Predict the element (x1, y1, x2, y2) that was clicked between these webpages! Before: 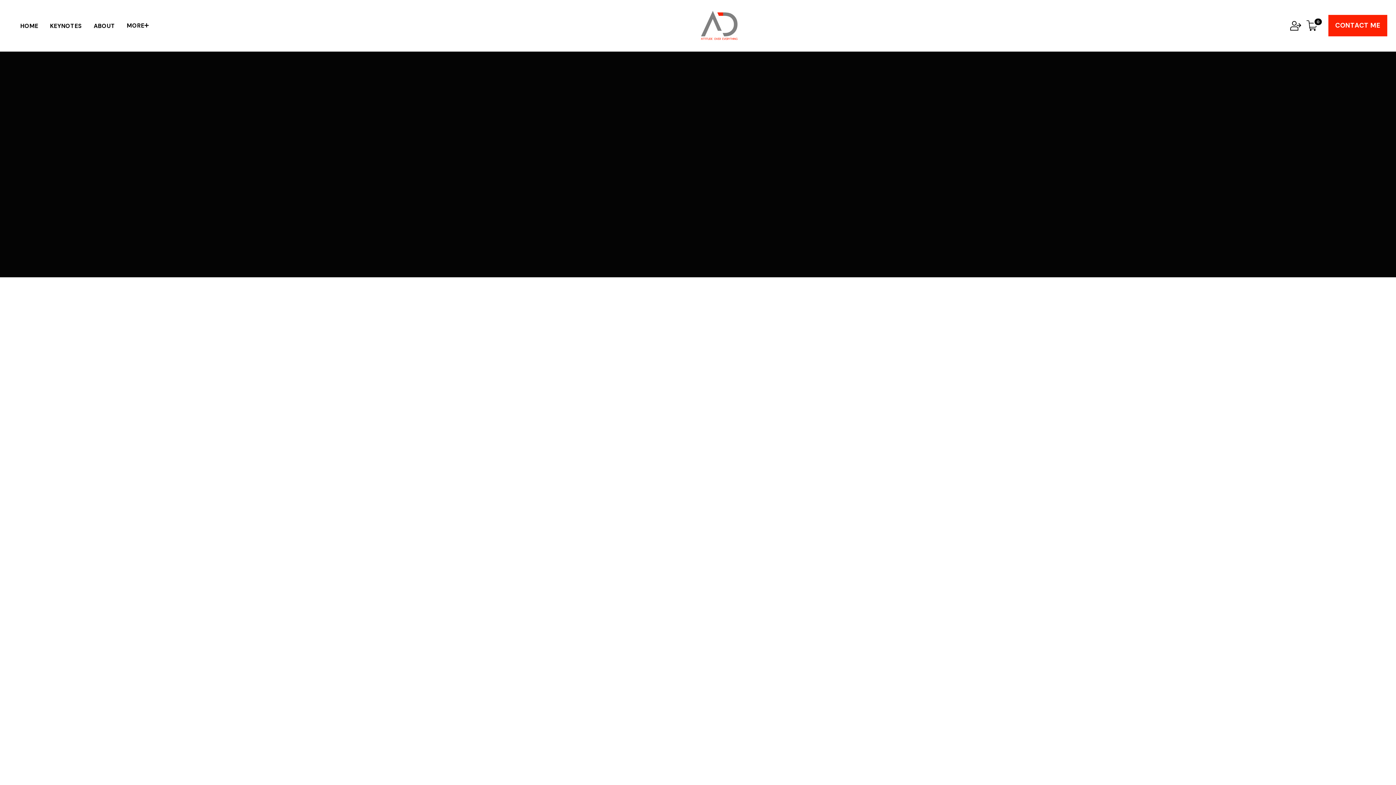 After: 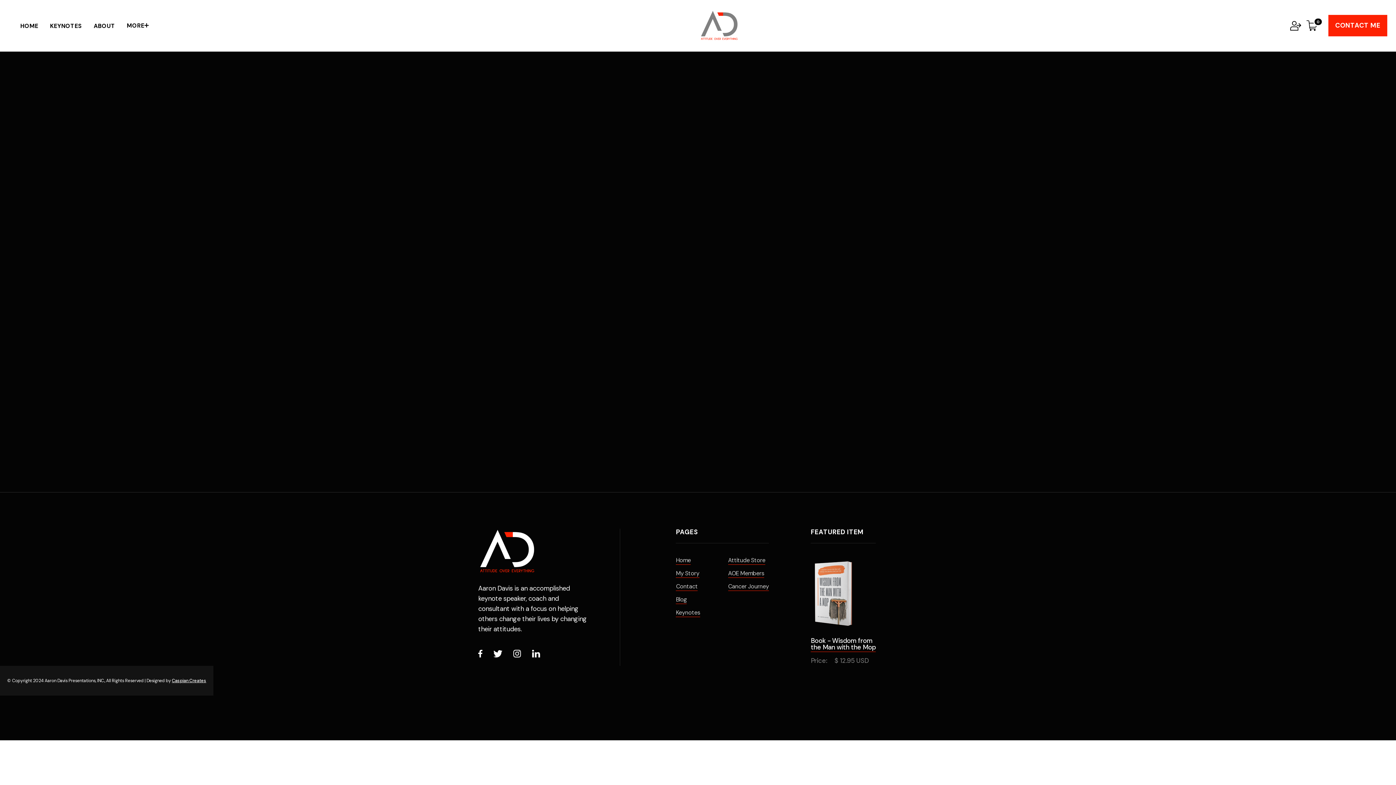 Action: bbox: (1328, 15, 1387, 36) label: CONTACT ME